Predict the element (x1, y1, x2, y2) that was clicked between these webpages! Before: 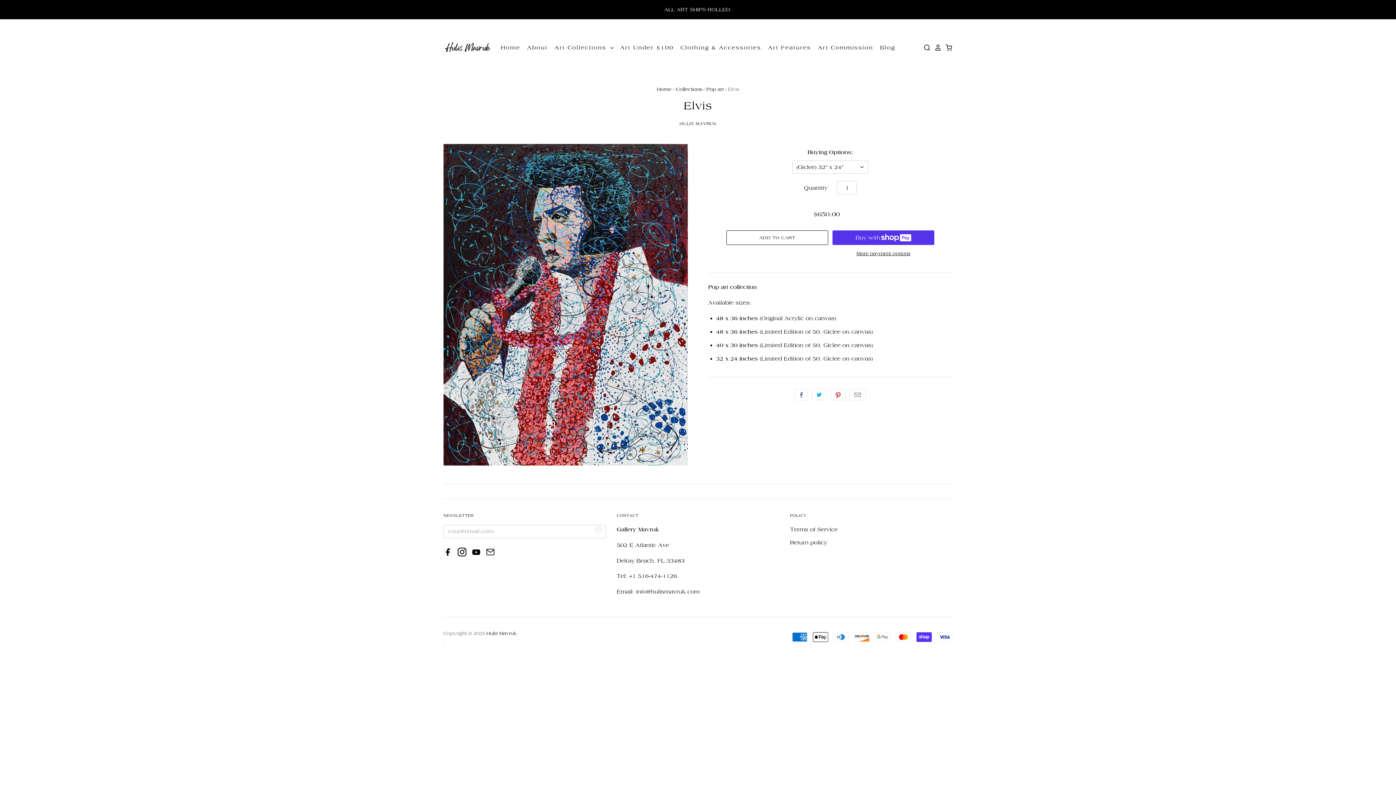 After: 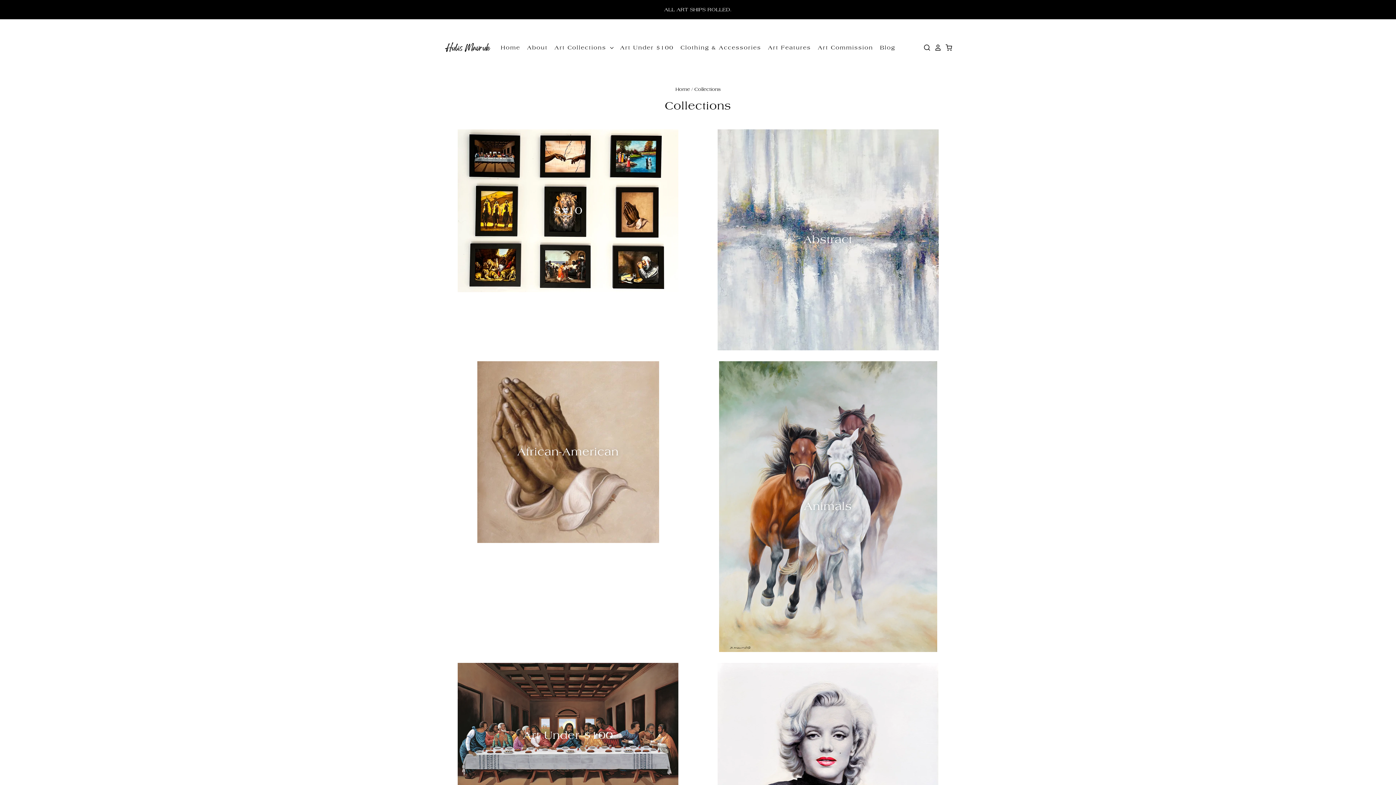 Action: label: Collections bbox: (676, 86, 702, 92)